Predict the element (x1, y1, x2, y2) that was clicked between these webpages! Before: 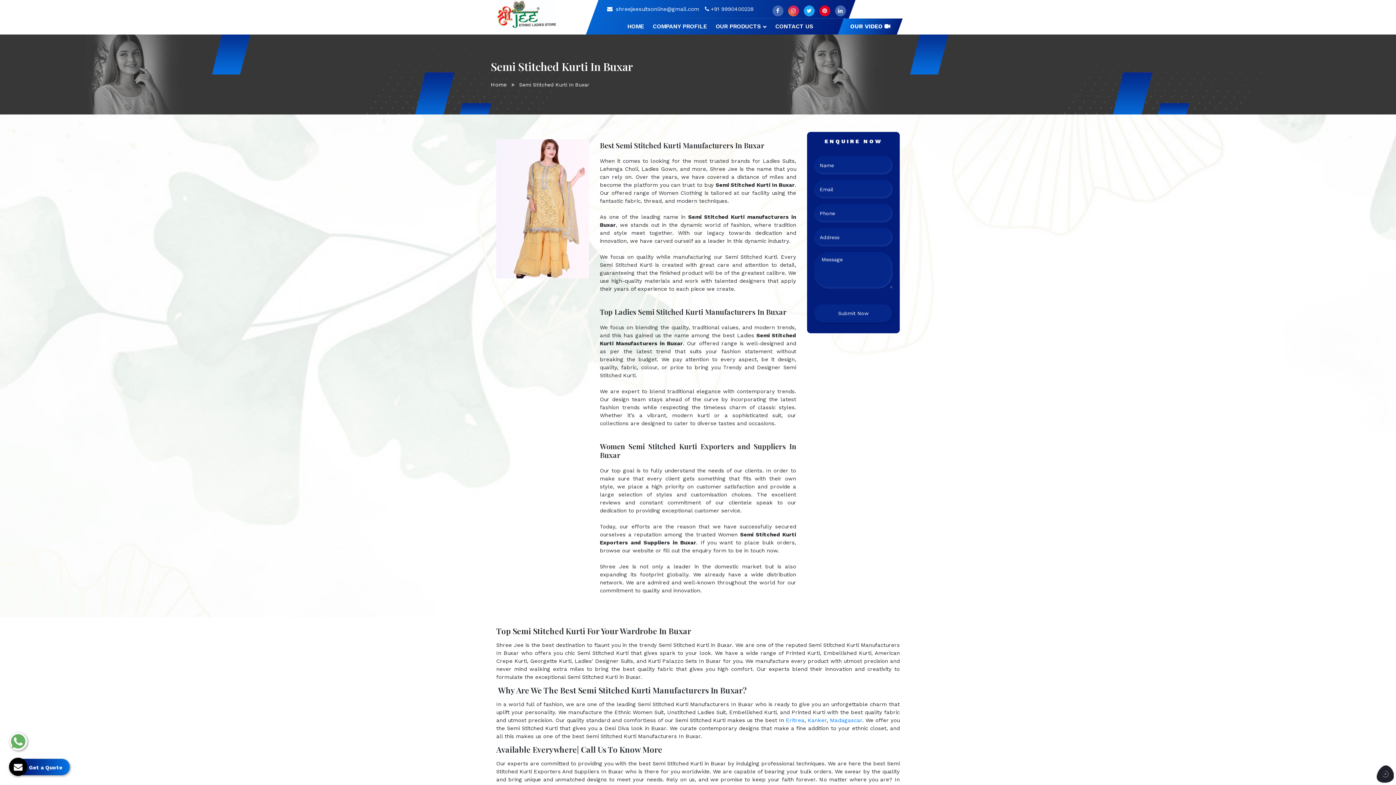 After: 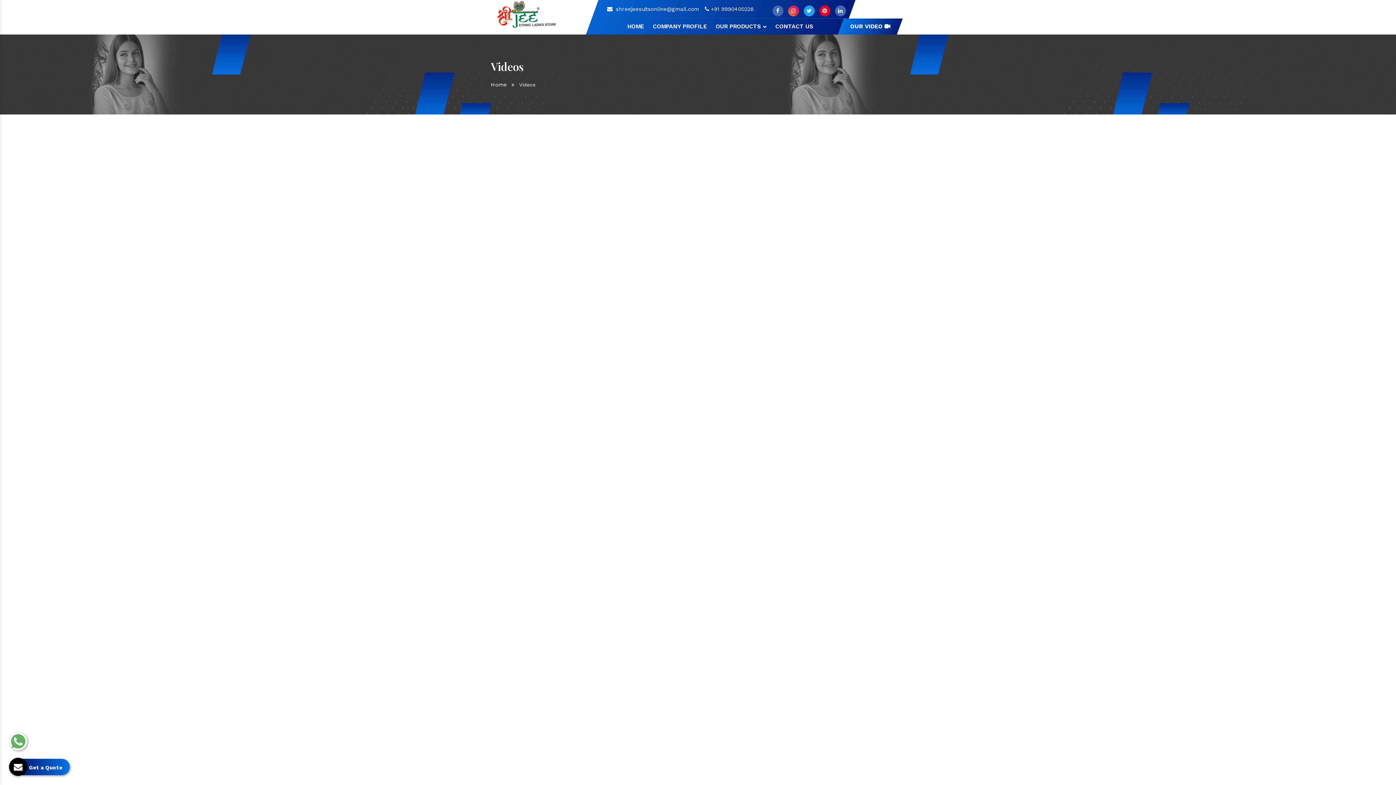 Action: label: OUR VIDEO  bbox: (838, 18, 902, 34)